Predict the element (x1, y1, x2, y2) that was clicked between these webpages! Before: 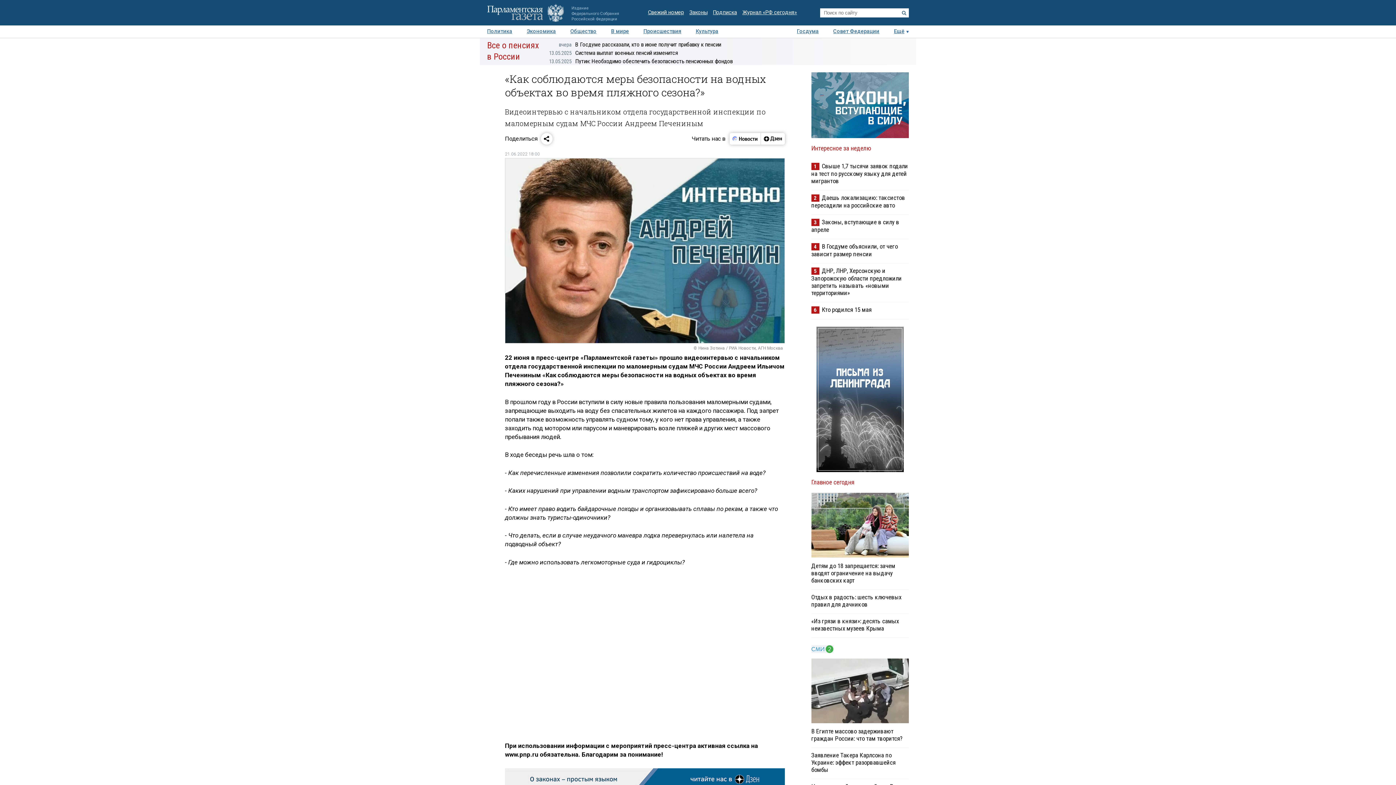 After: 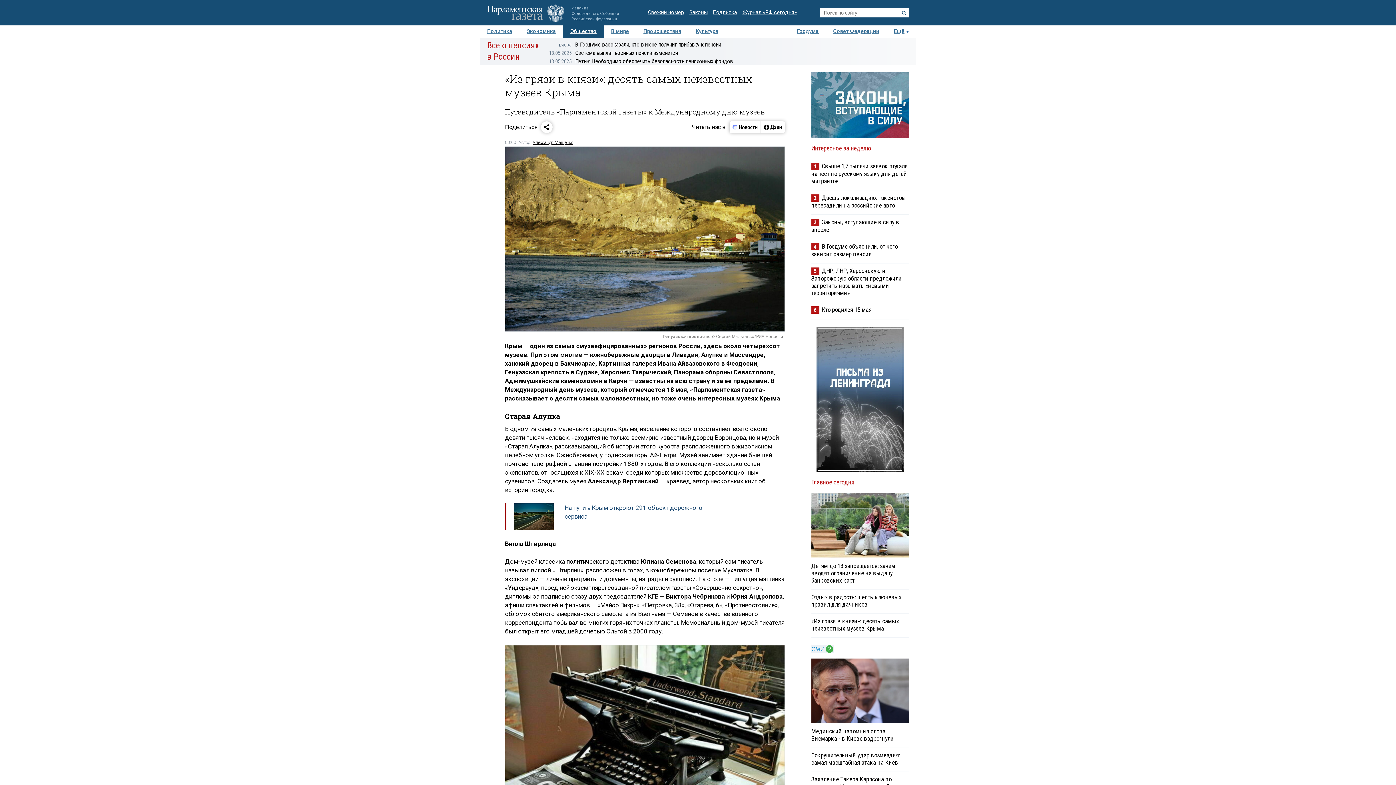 Action: label: «Из грязи в князи»: десять самых неизвестных музеев Крыма bbox: (811, 617, 899, 632)